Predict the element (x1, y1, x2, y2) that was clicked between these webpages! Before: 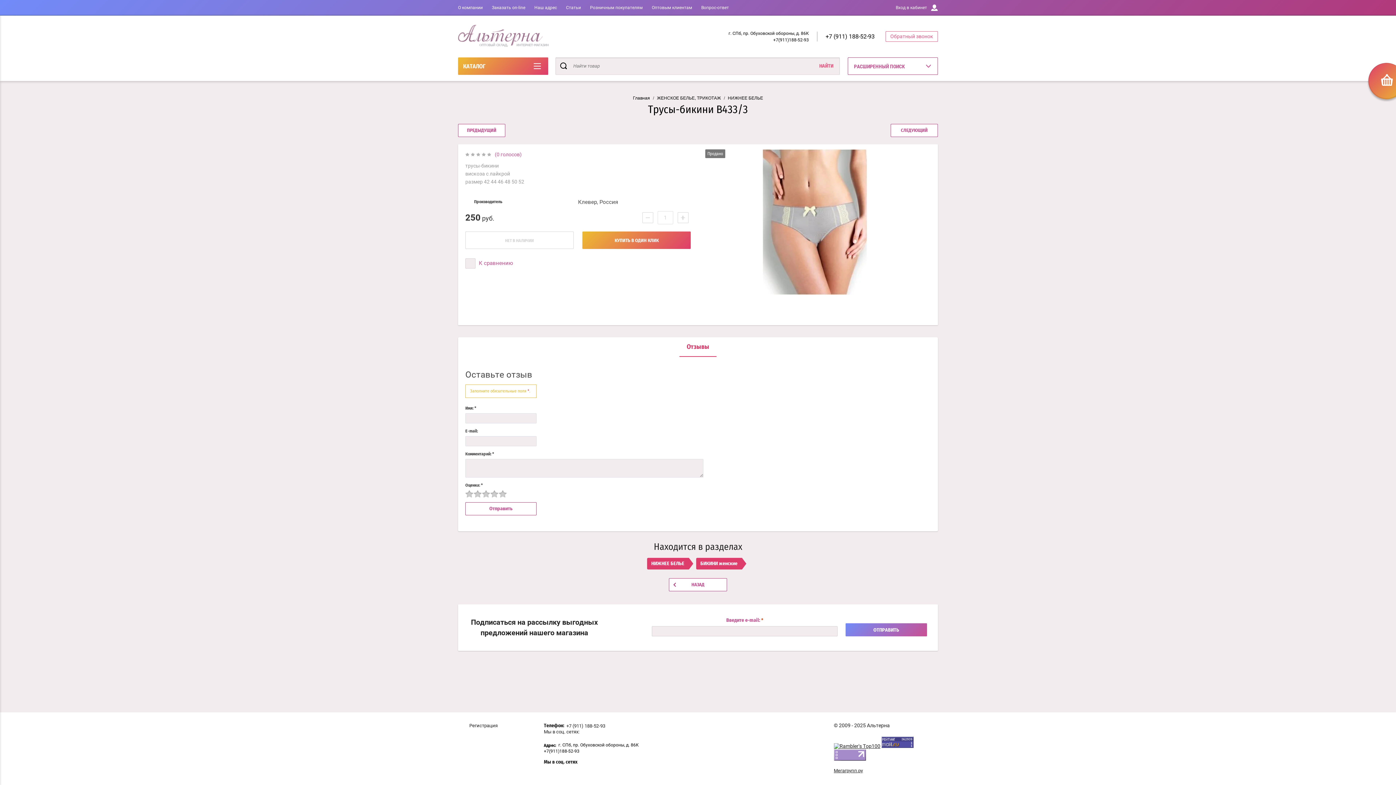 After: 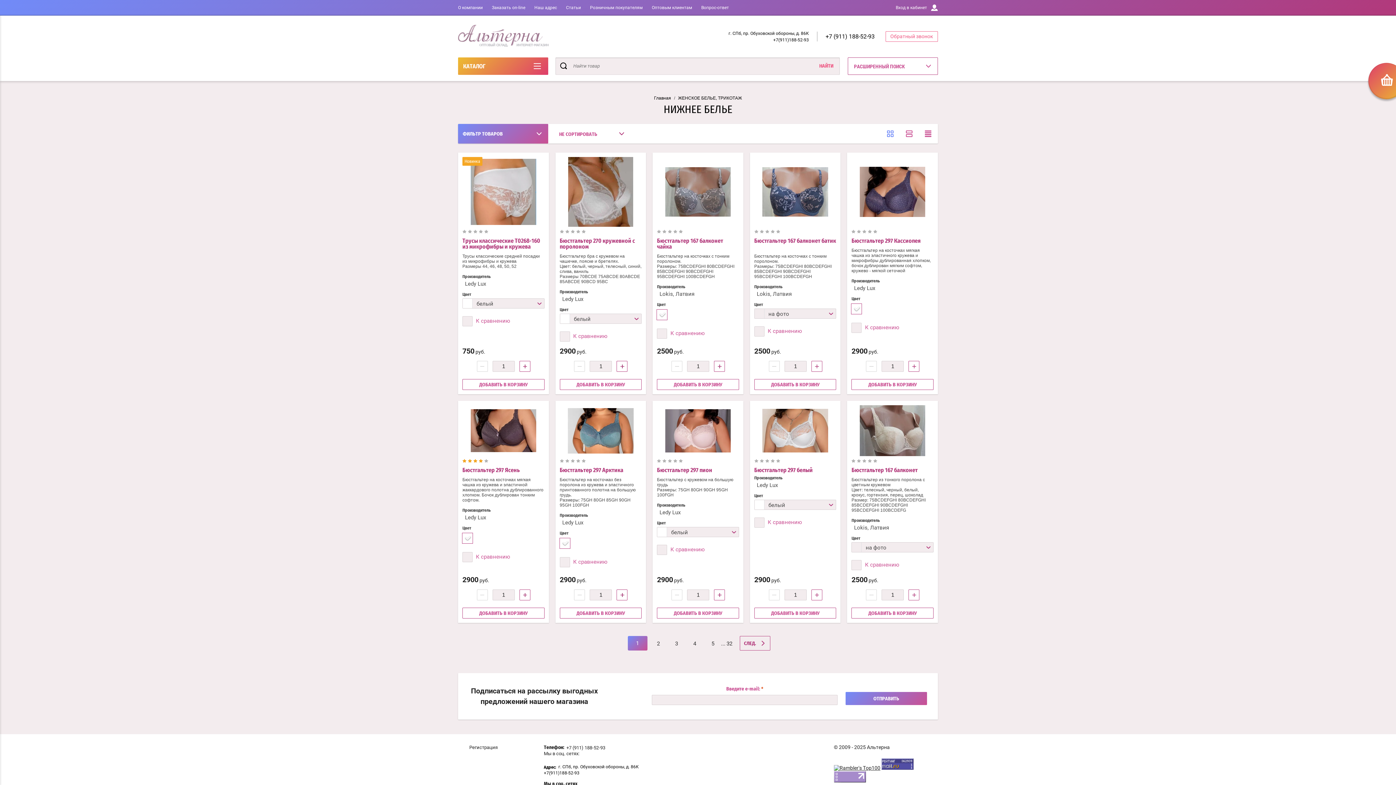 Action: bbox: (728, 95, 763, 100) label: НИЖНЕЕ БЕЛЬЕ